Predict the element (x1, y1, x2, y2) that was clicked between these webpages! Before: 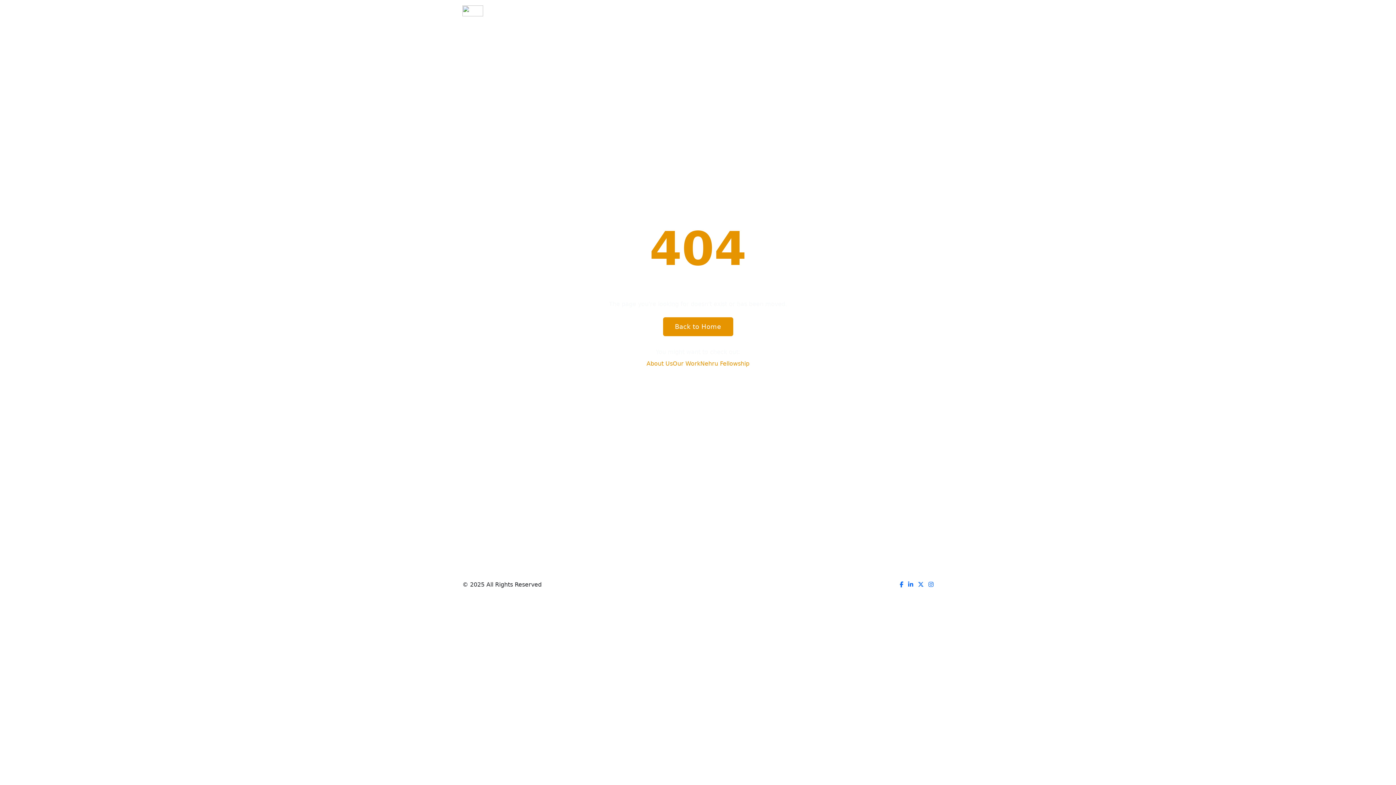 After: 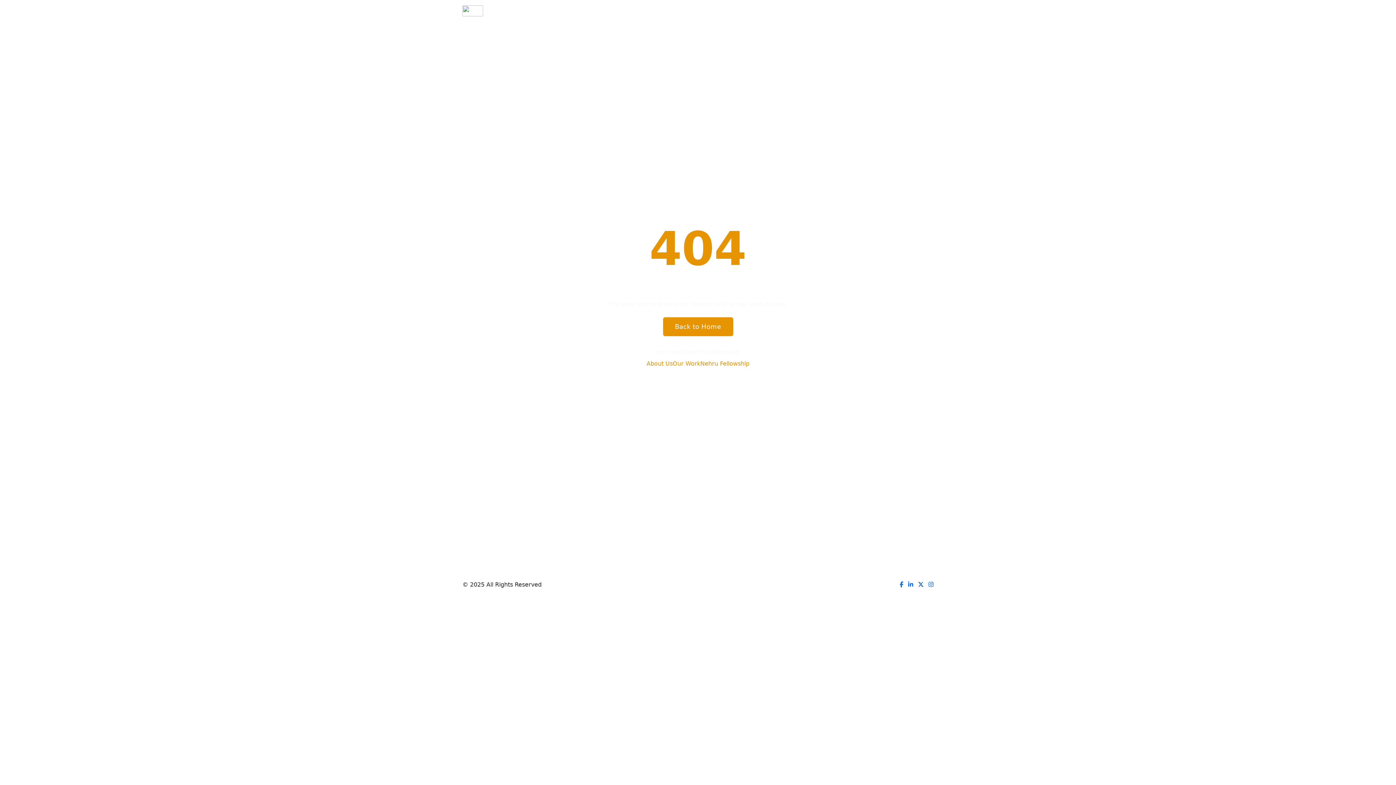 Action: label: X (formerly Twitter) bbox: (918, 581, 924, 588)